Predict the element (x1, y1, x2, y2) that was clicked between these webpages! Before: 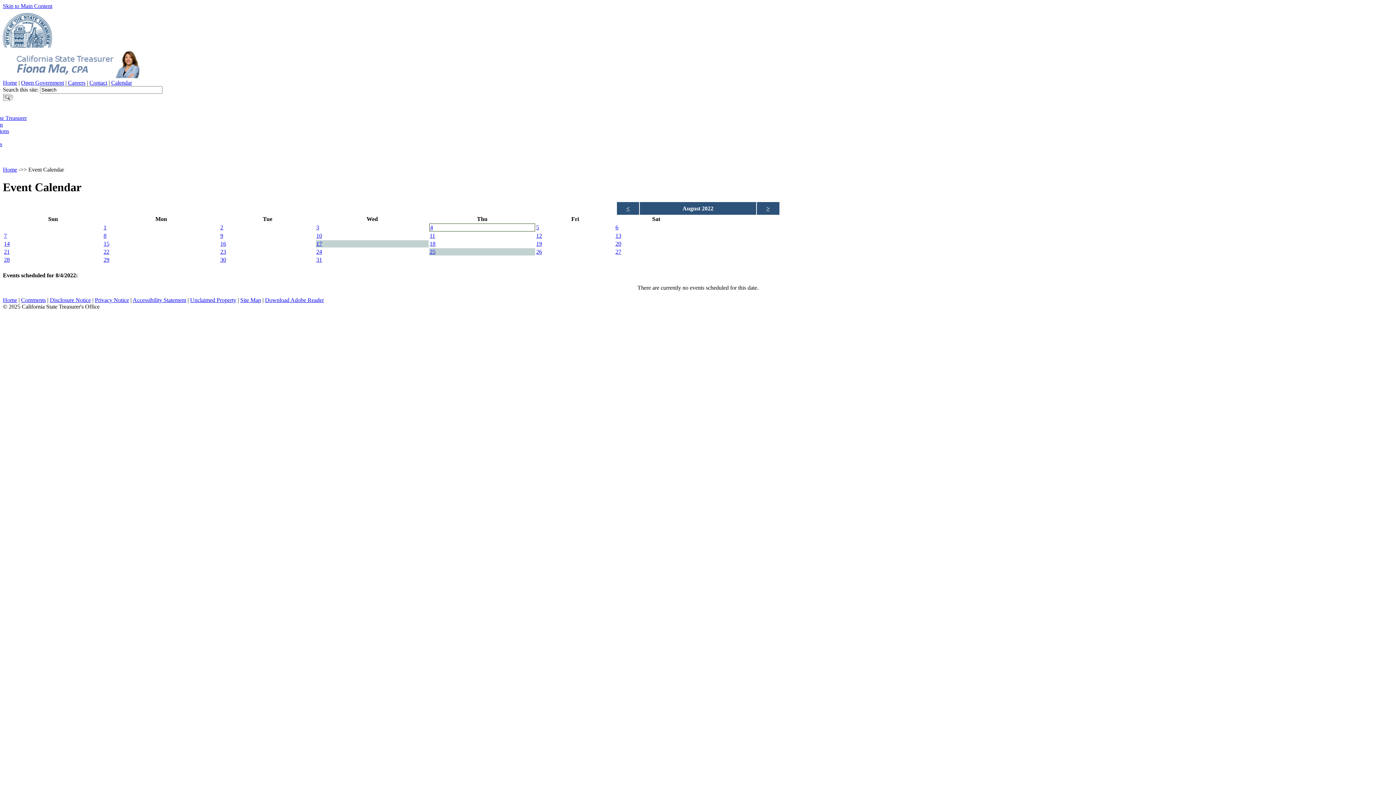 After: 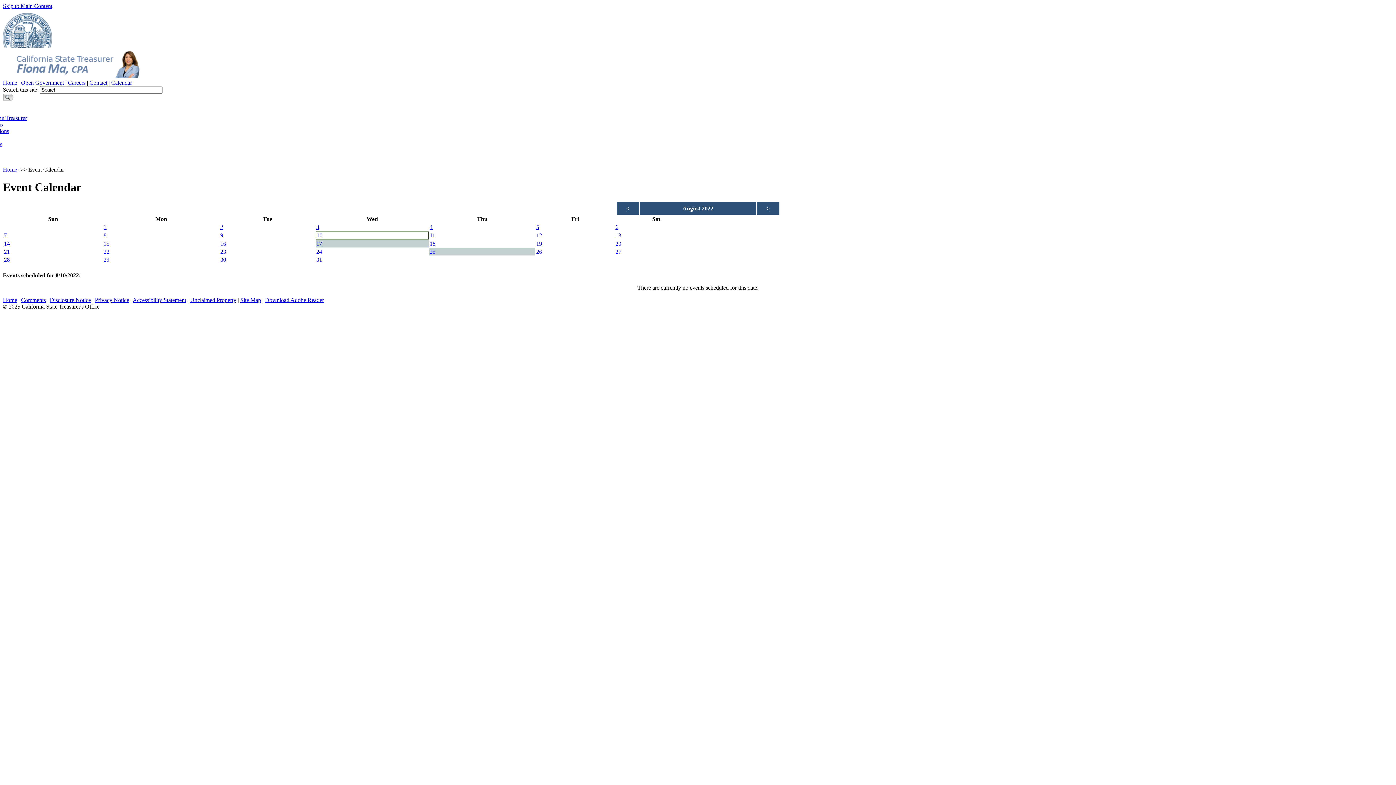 Action: bbox: (316, 232, 322, 238) label: 10